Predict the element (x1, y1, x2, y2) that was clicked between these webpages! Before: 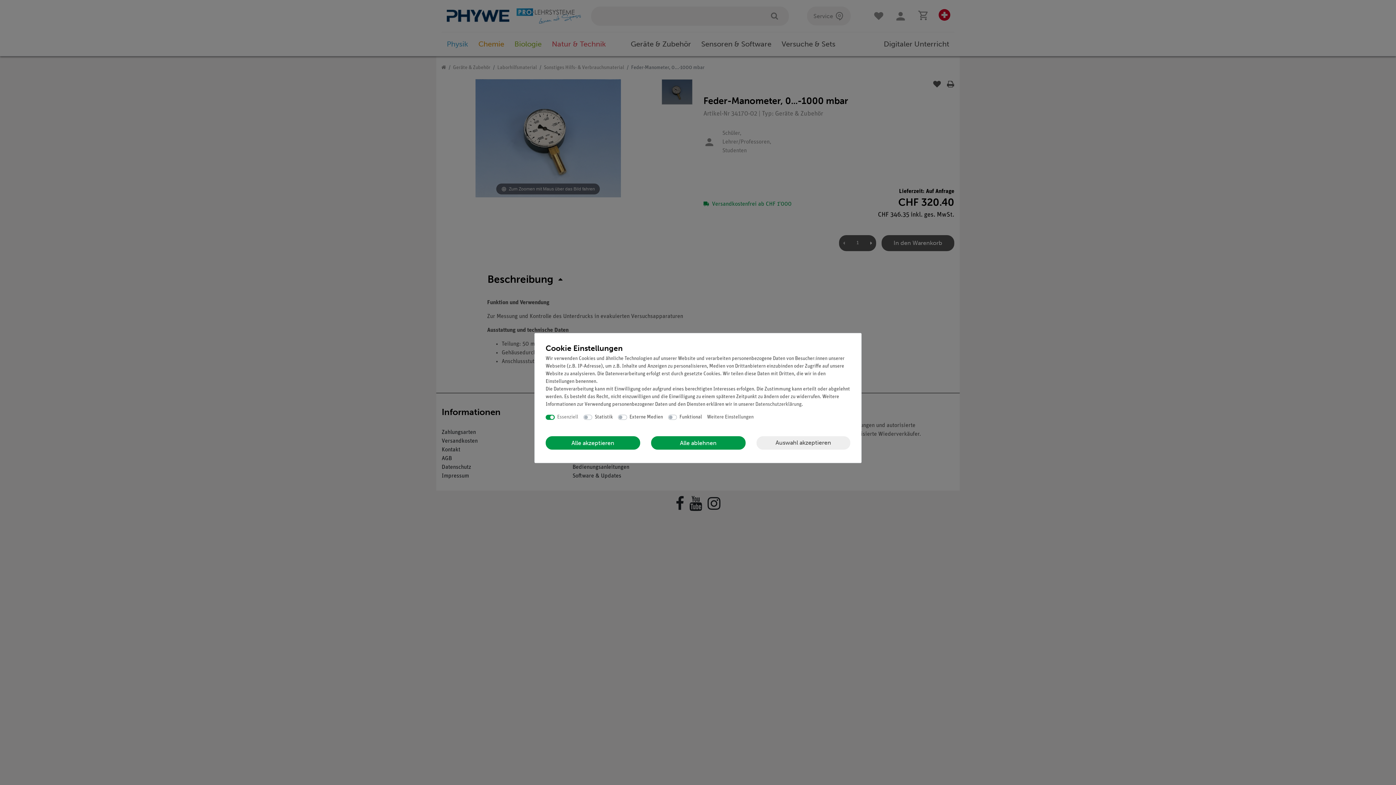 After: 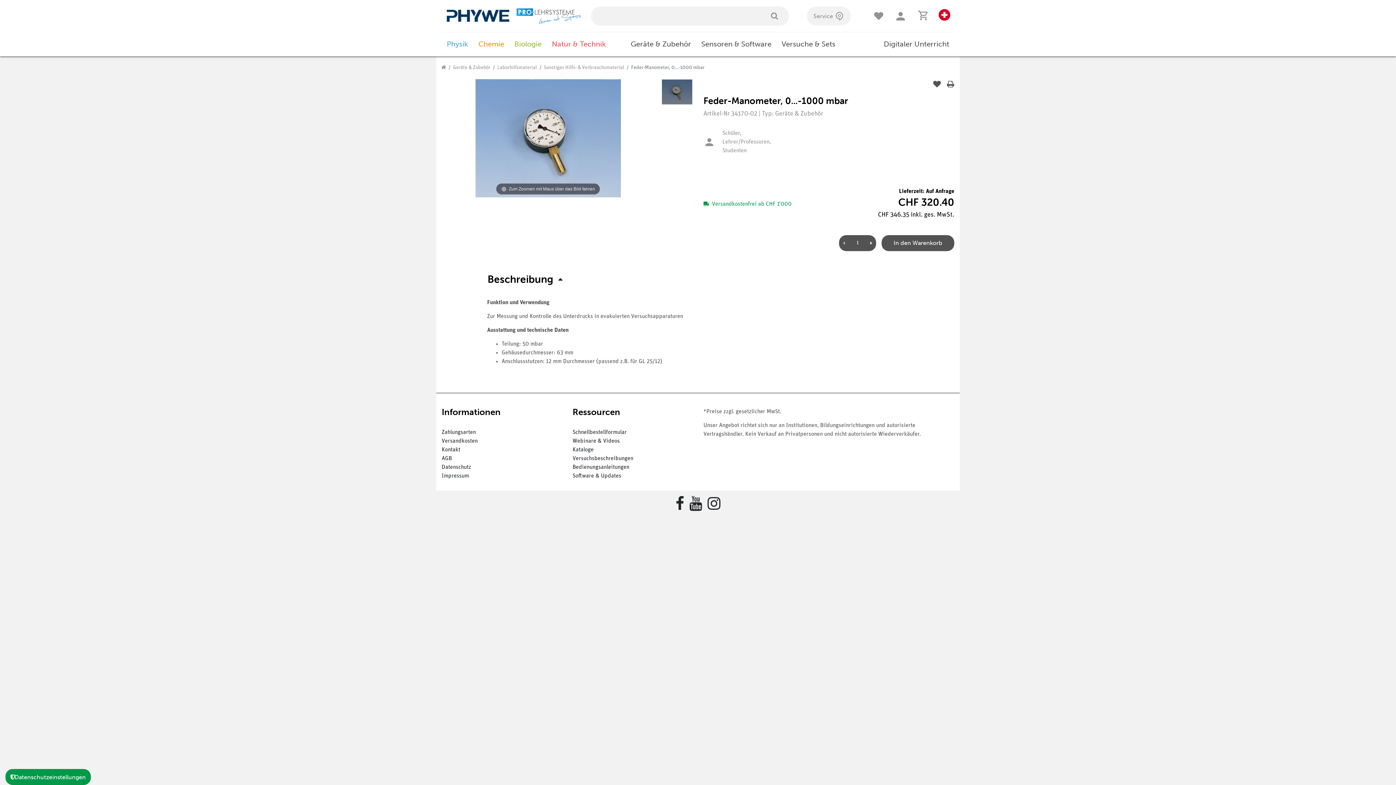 Action: bbox: (651, 436, 745, 449) label: Alle ablehnen